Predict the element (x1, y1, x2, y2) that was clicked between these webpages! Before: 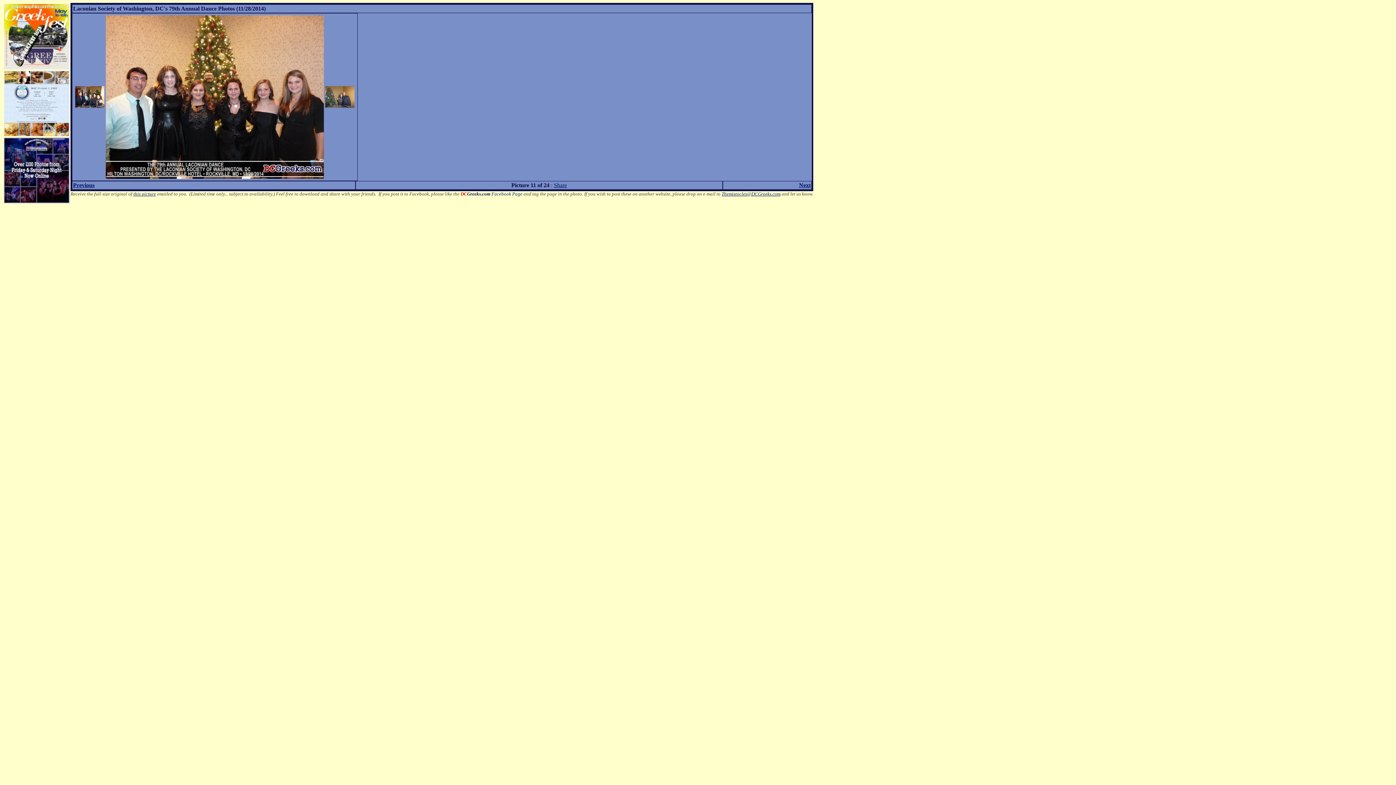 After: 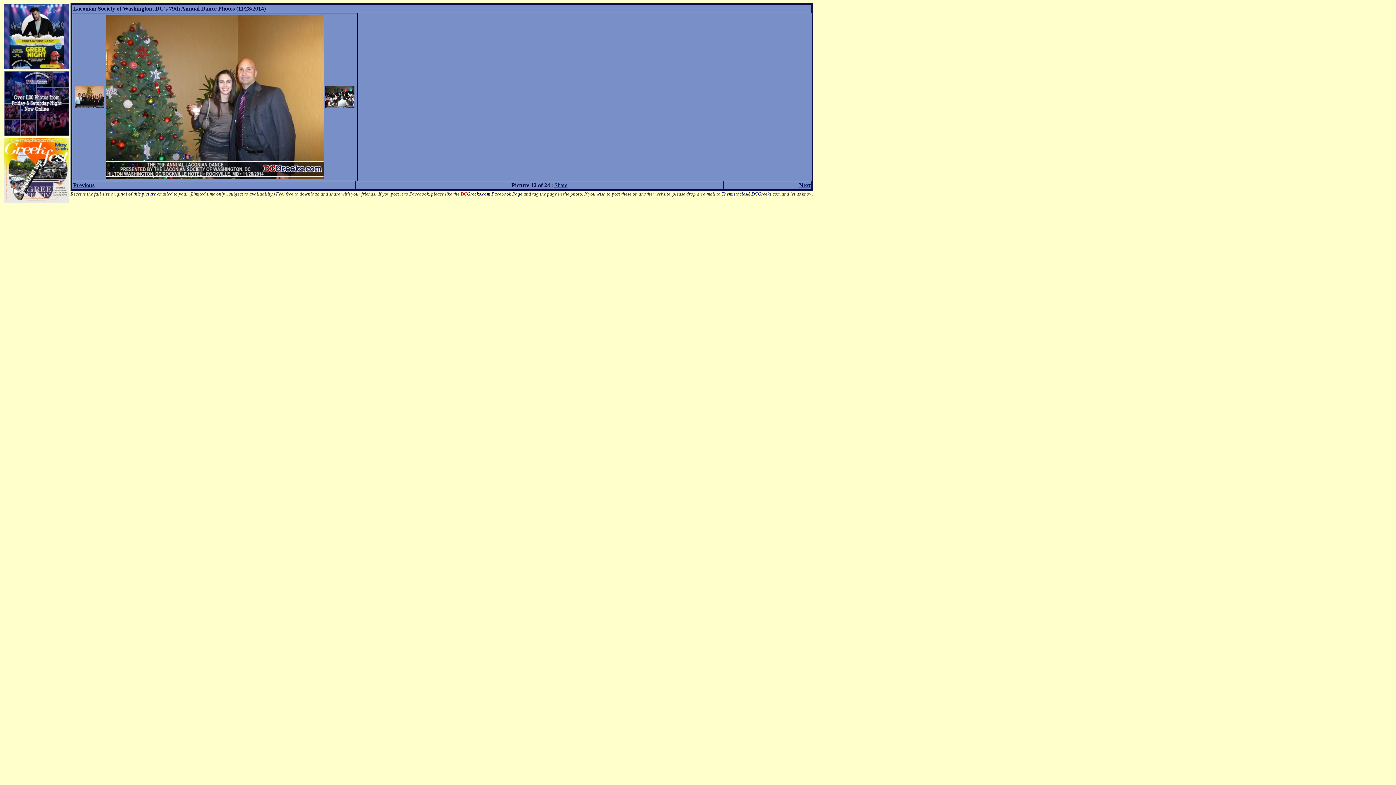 Action: bbox: (325, 102, 354, 109)